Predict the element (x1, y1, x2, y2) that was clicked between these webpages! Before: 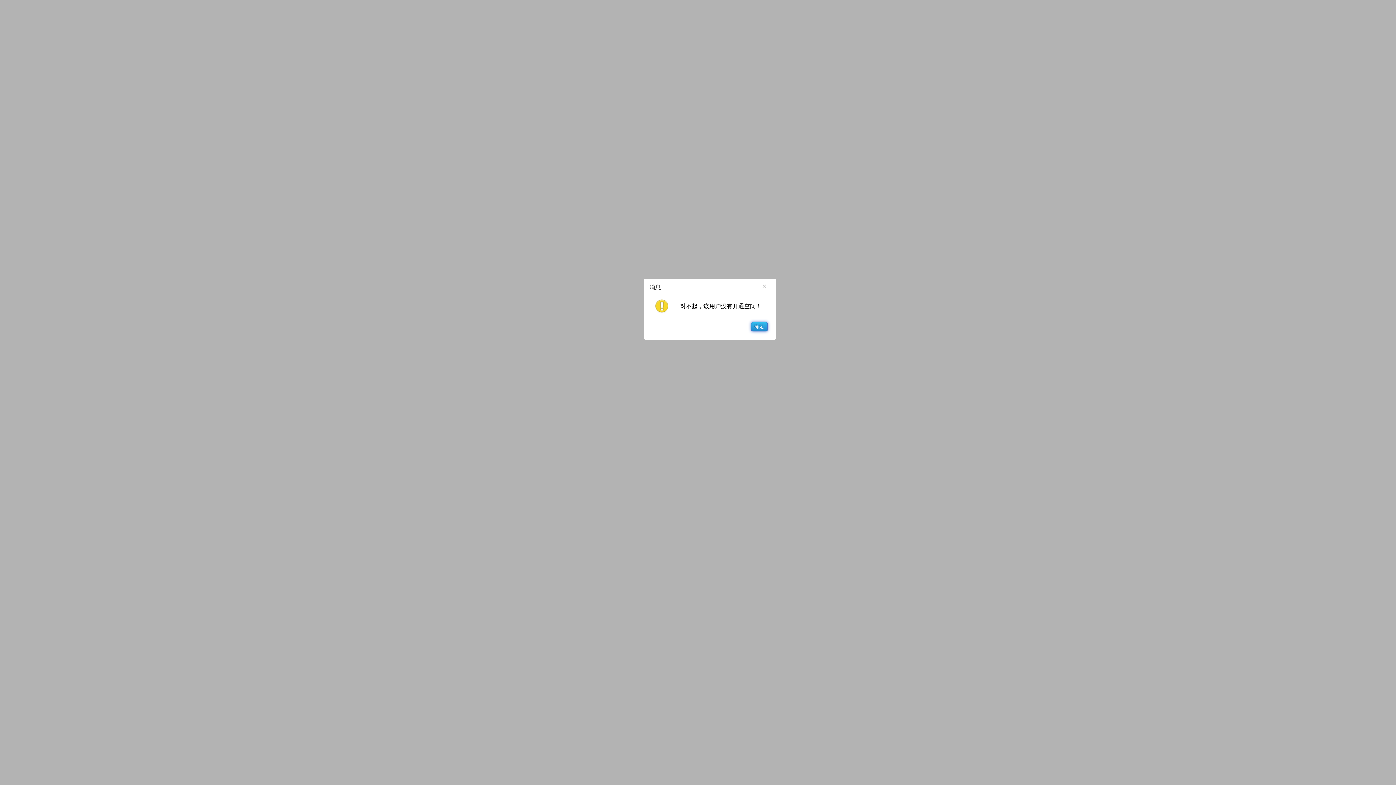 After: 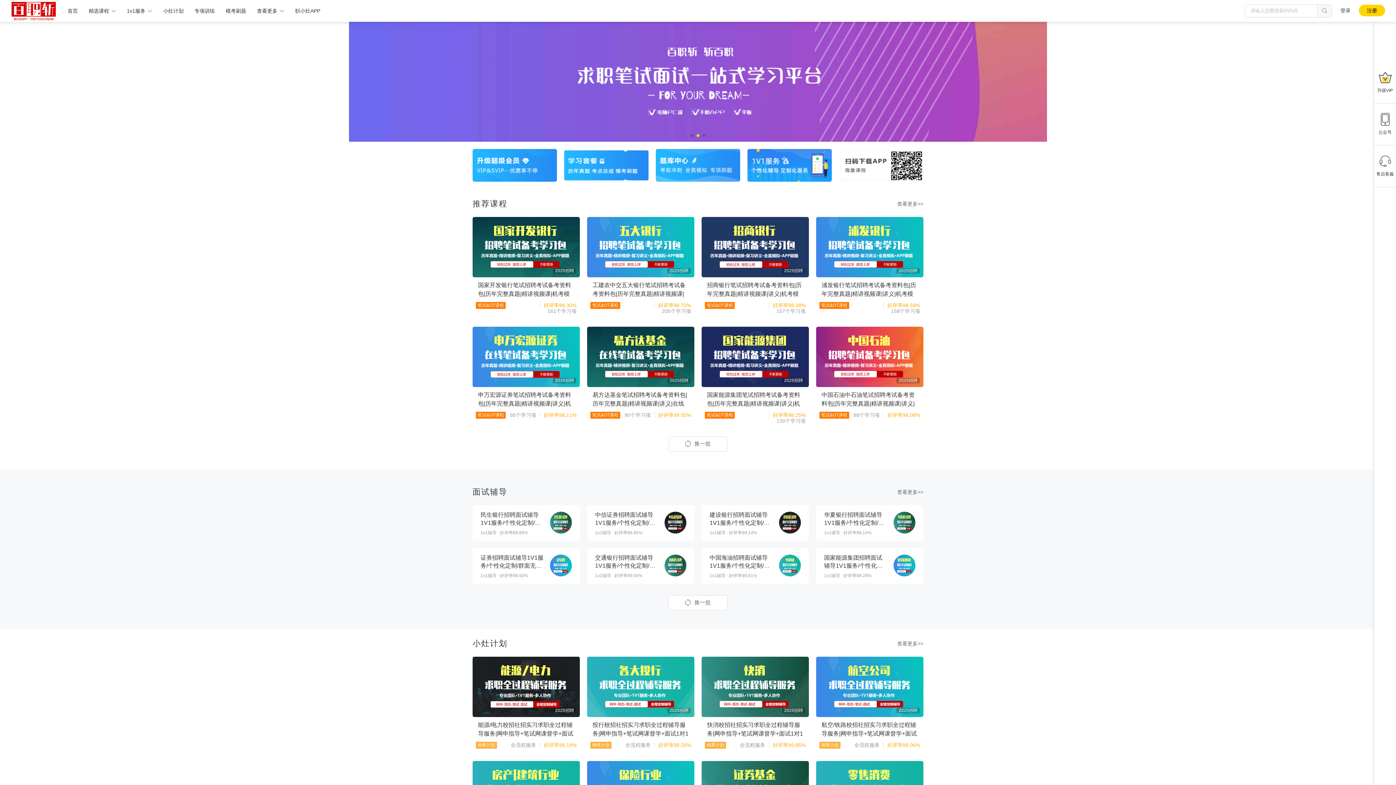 Action: label: × bbox: (762, 280, 774, 292)